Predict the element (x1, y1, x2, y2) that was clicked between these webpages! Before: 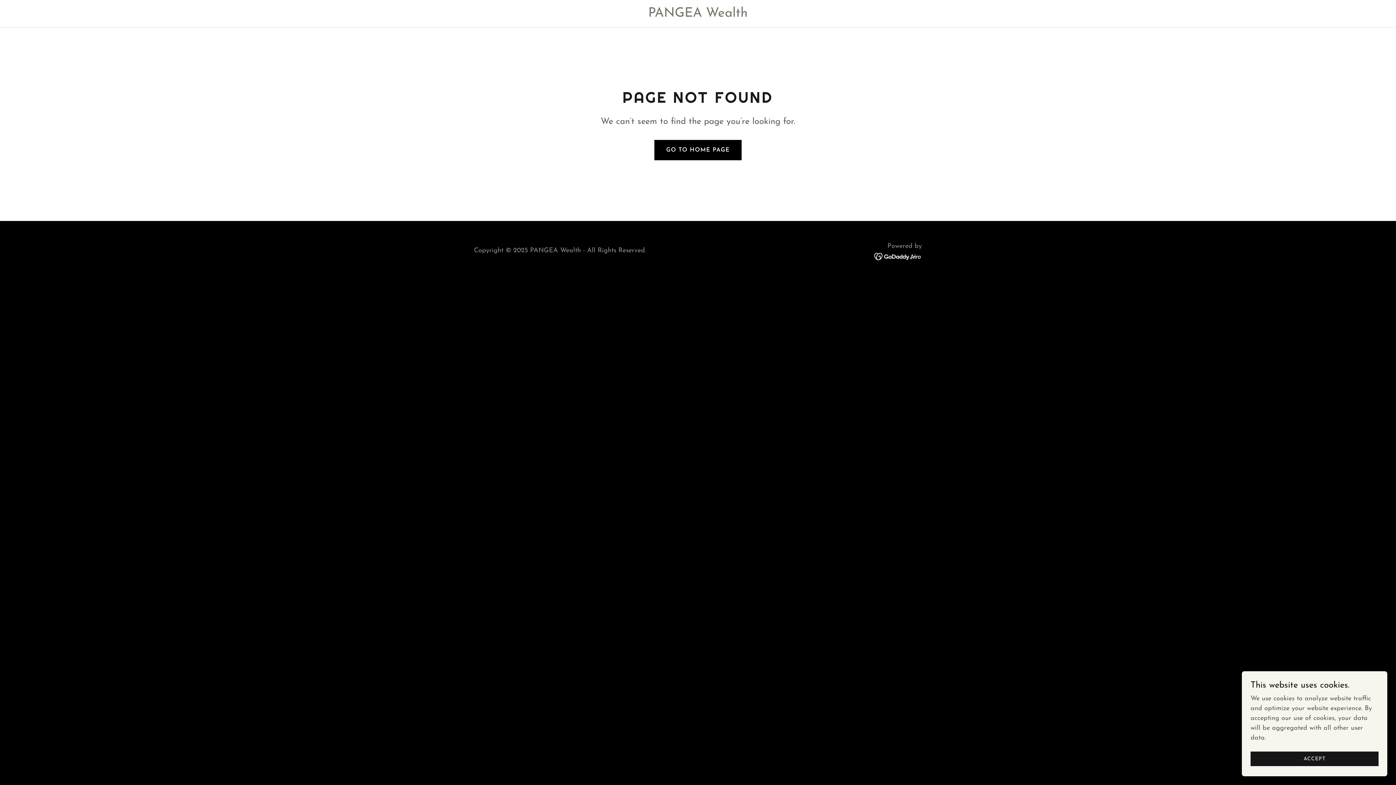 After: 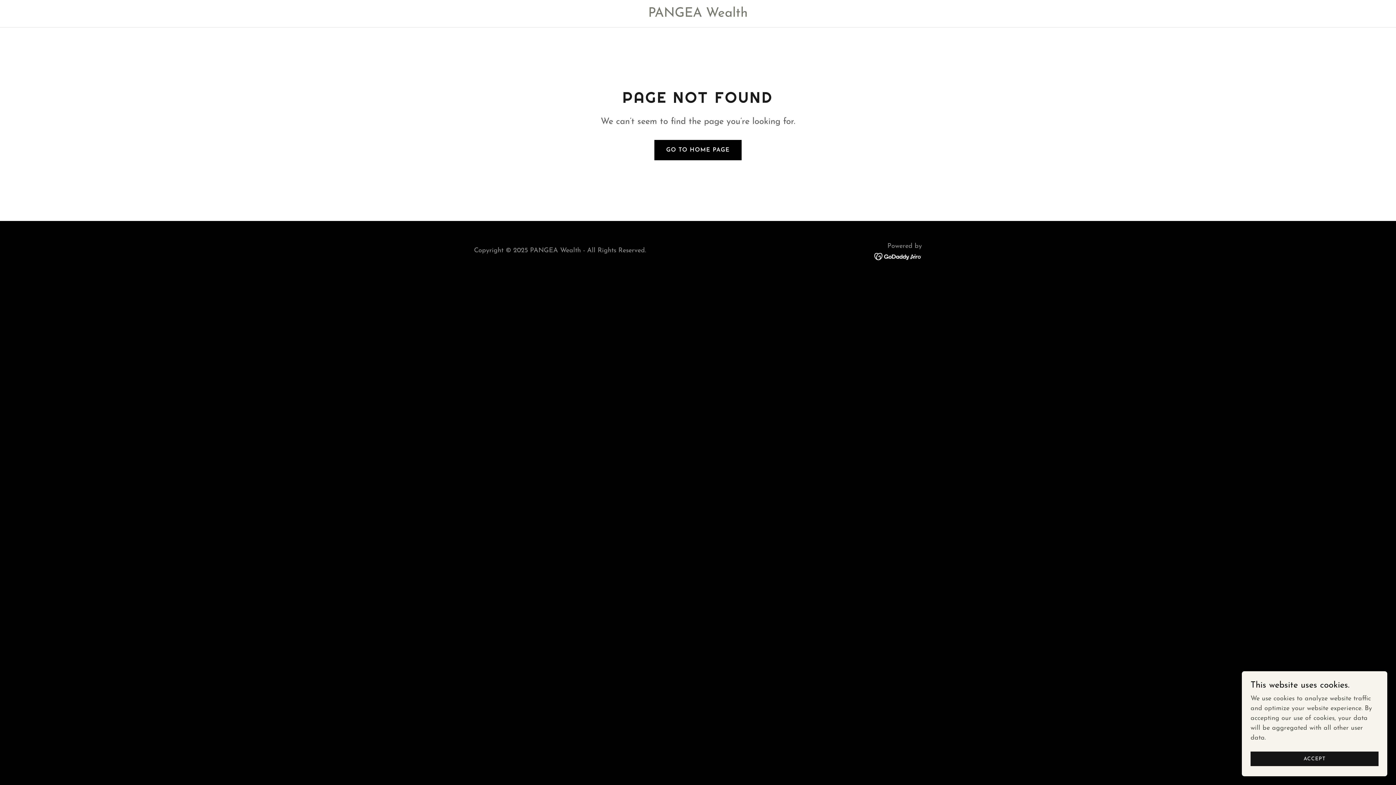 Action: bbox: (874, 252, 922, 259)